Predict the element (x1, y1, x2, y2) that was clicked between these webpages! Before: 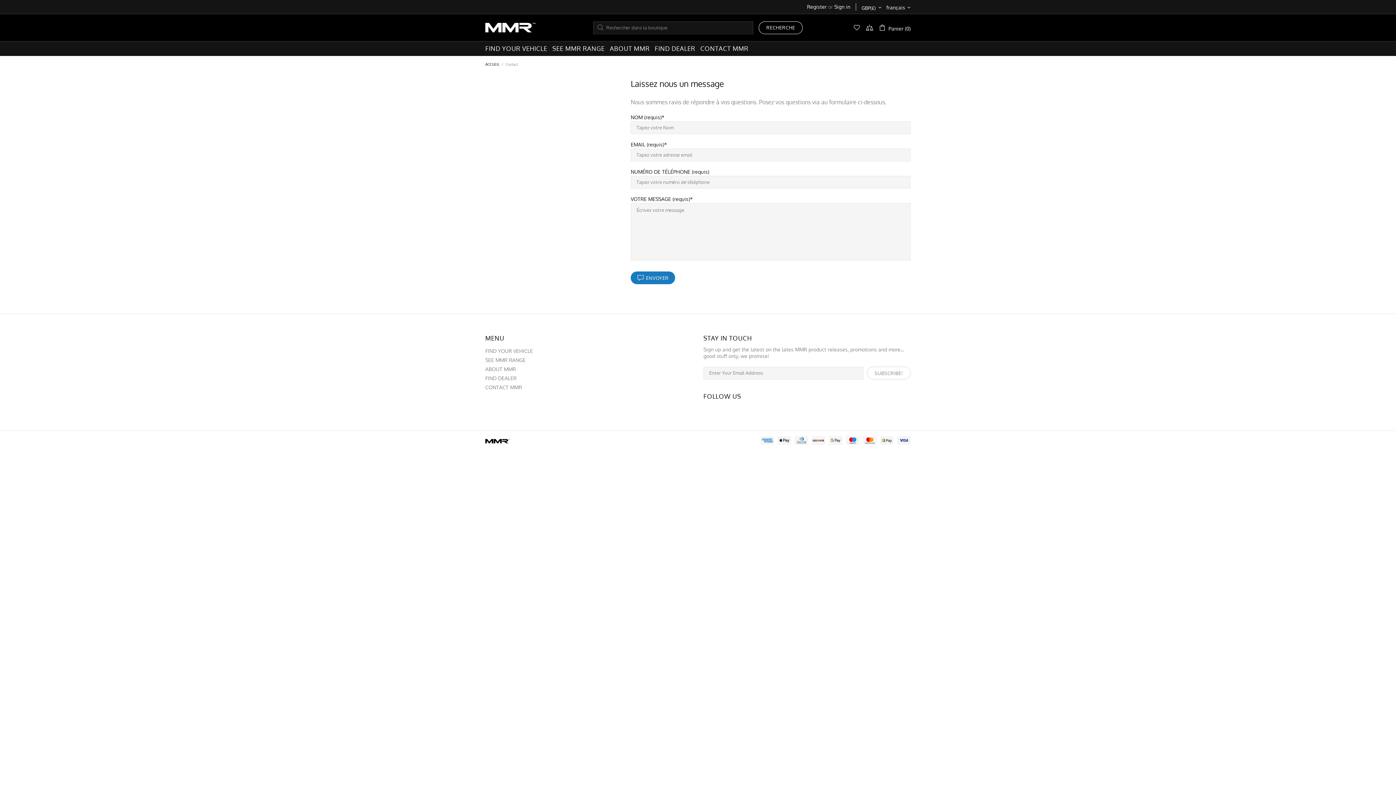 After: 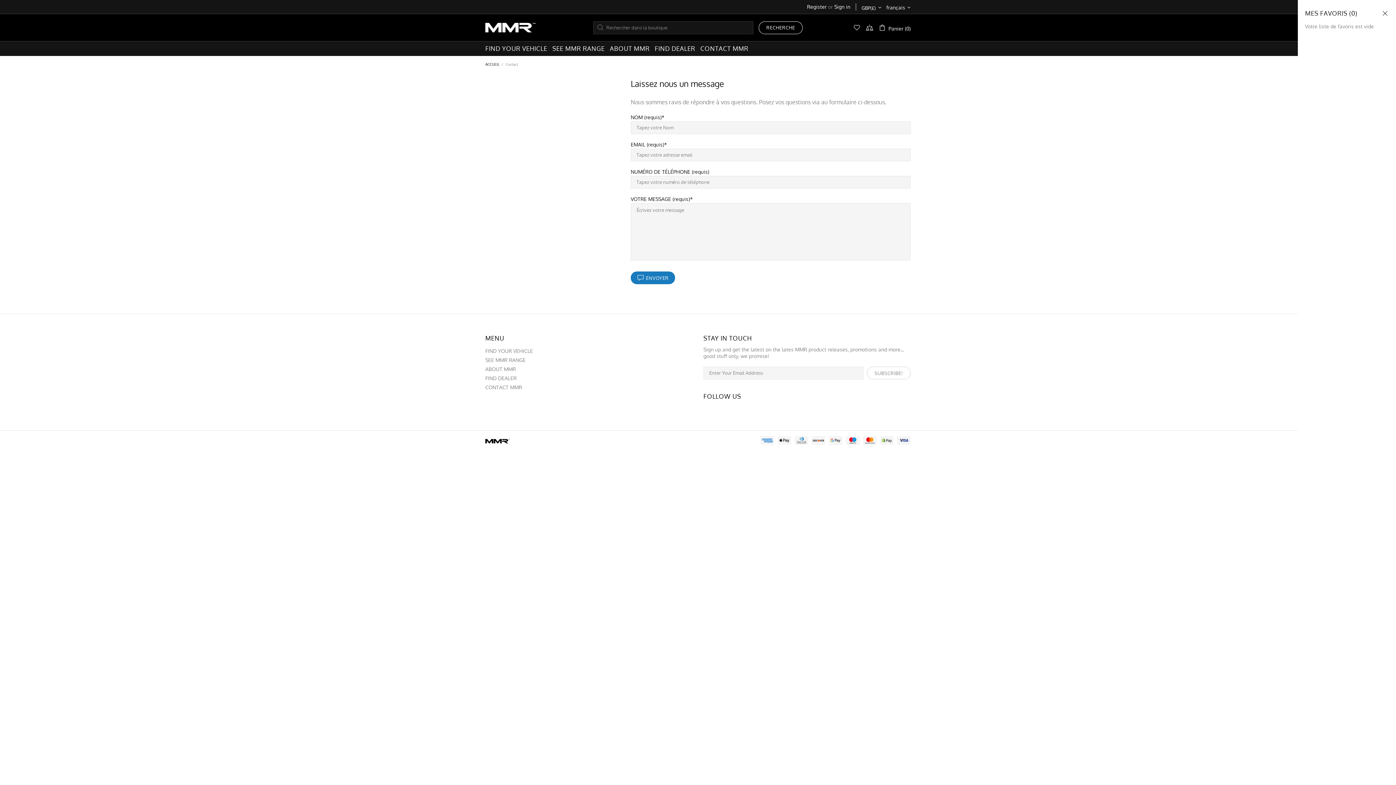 Action: bbox: (853, 24, 860, 31)